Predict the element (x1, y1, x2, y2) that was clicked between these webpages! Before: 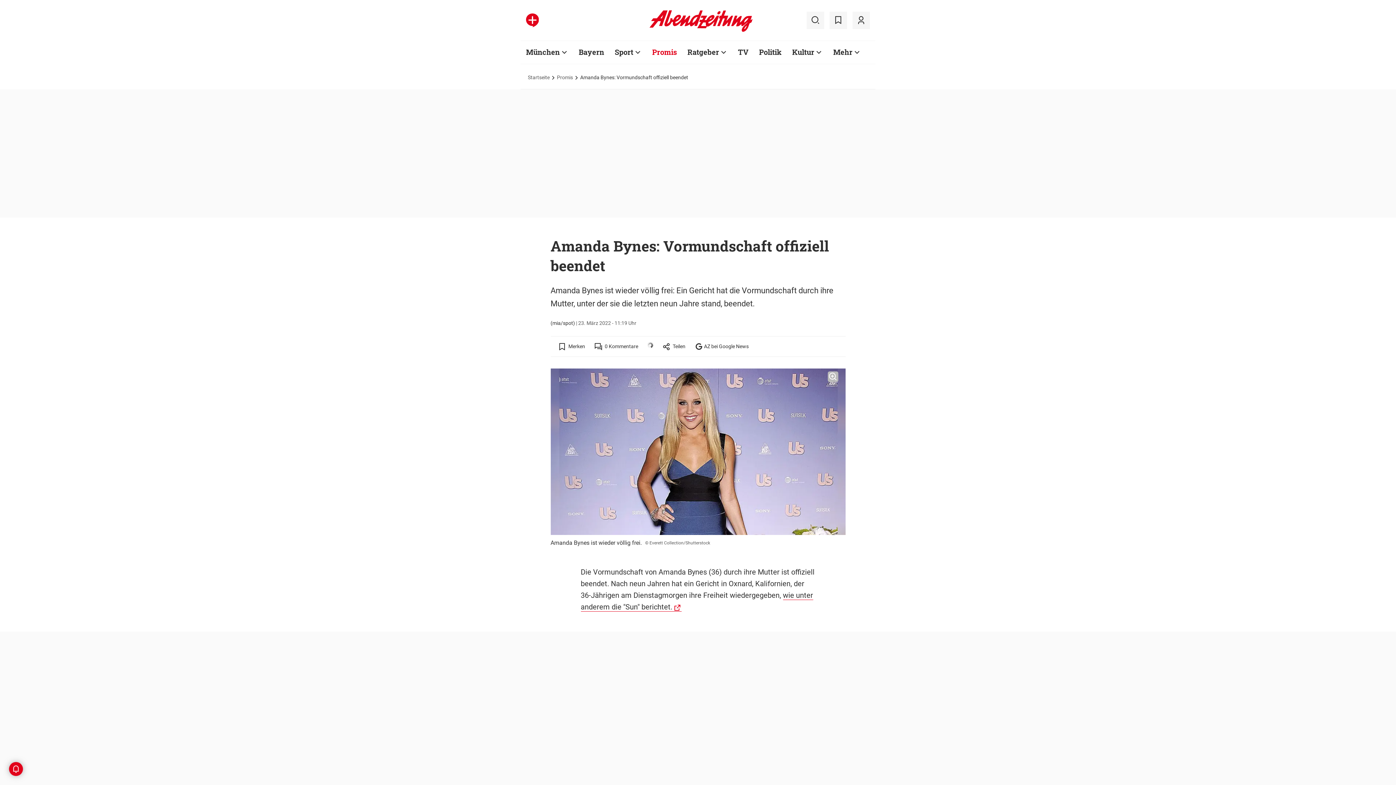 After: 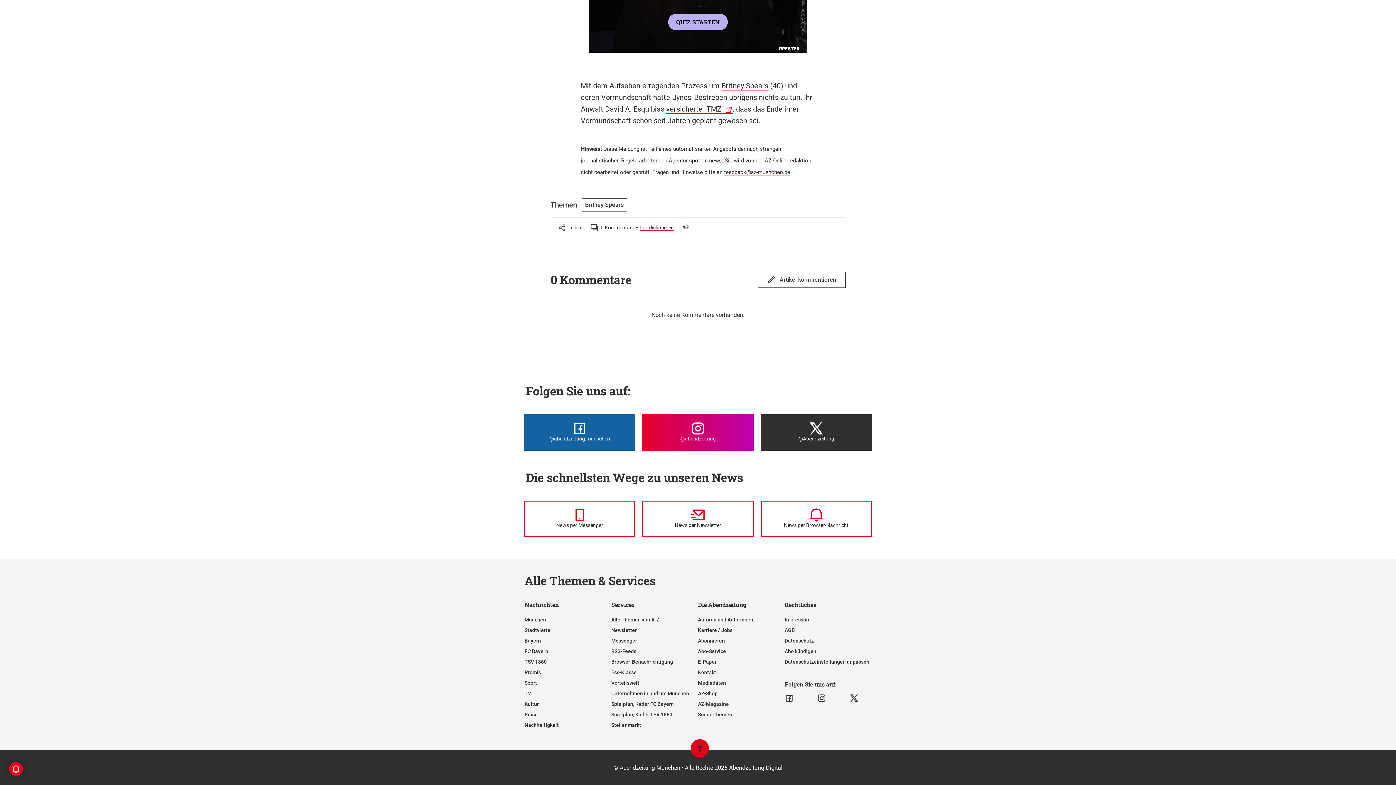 Action: label: 0
 Kommentare bbox: (594, 339, 638, 353)